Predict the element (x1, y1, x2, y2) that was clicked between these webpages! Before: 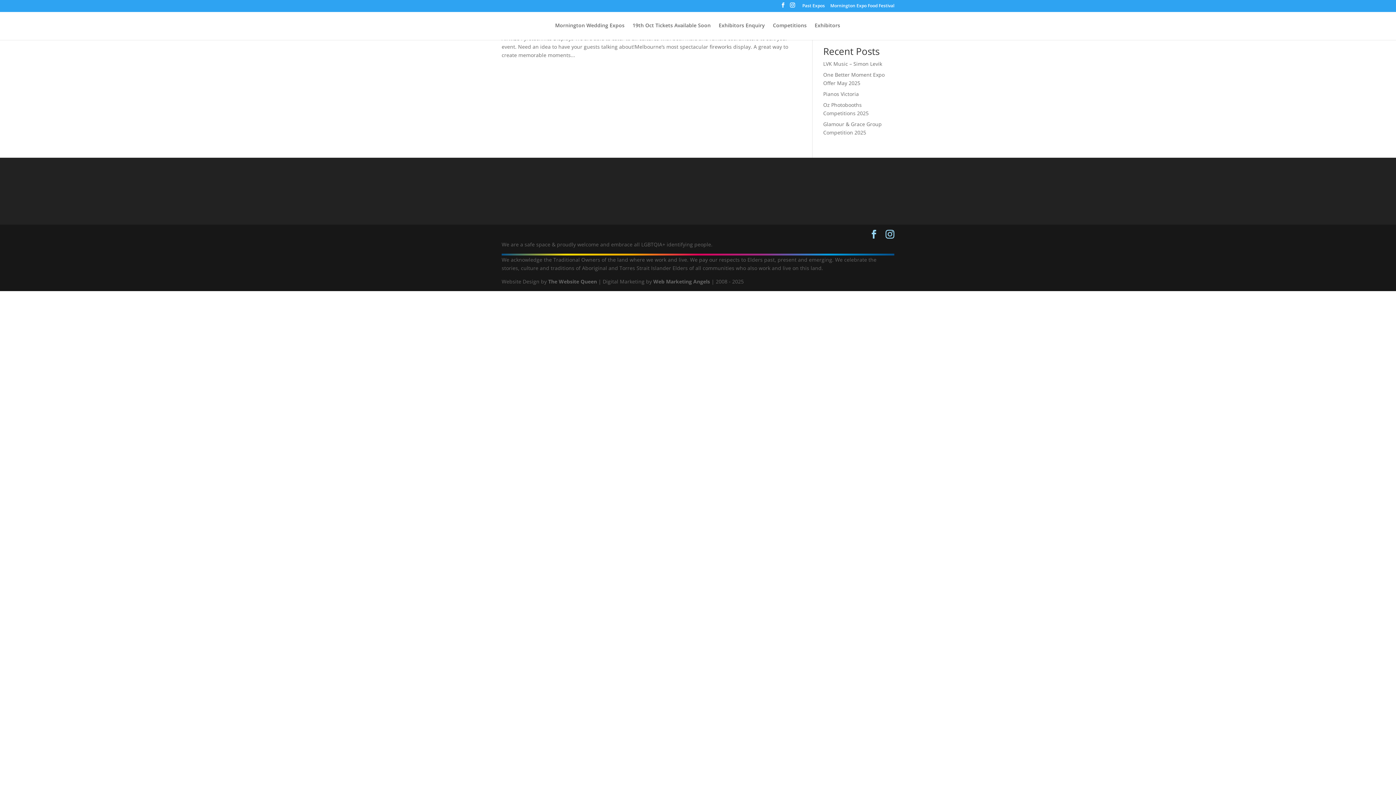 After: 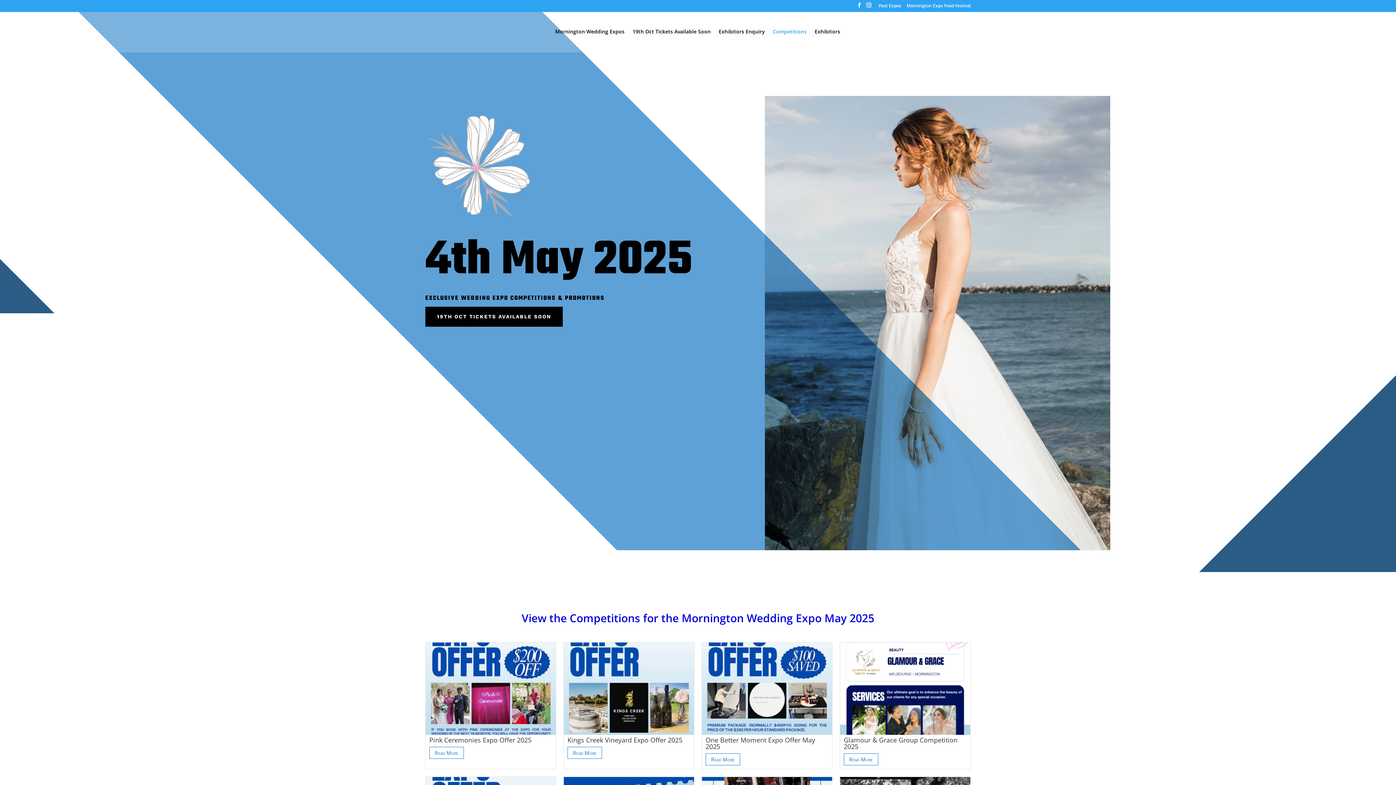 Action: bbox: (773, 22, 806, 40) label: Competitions